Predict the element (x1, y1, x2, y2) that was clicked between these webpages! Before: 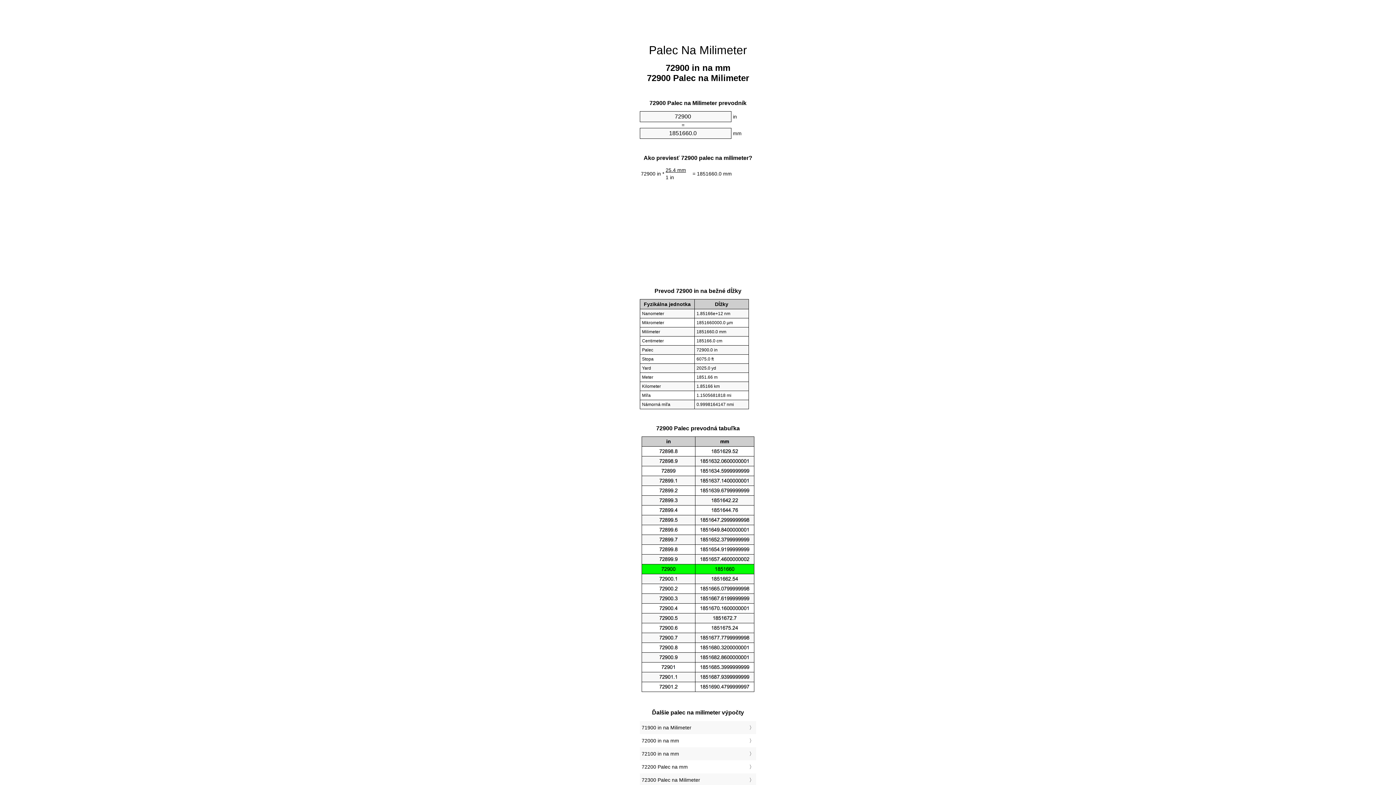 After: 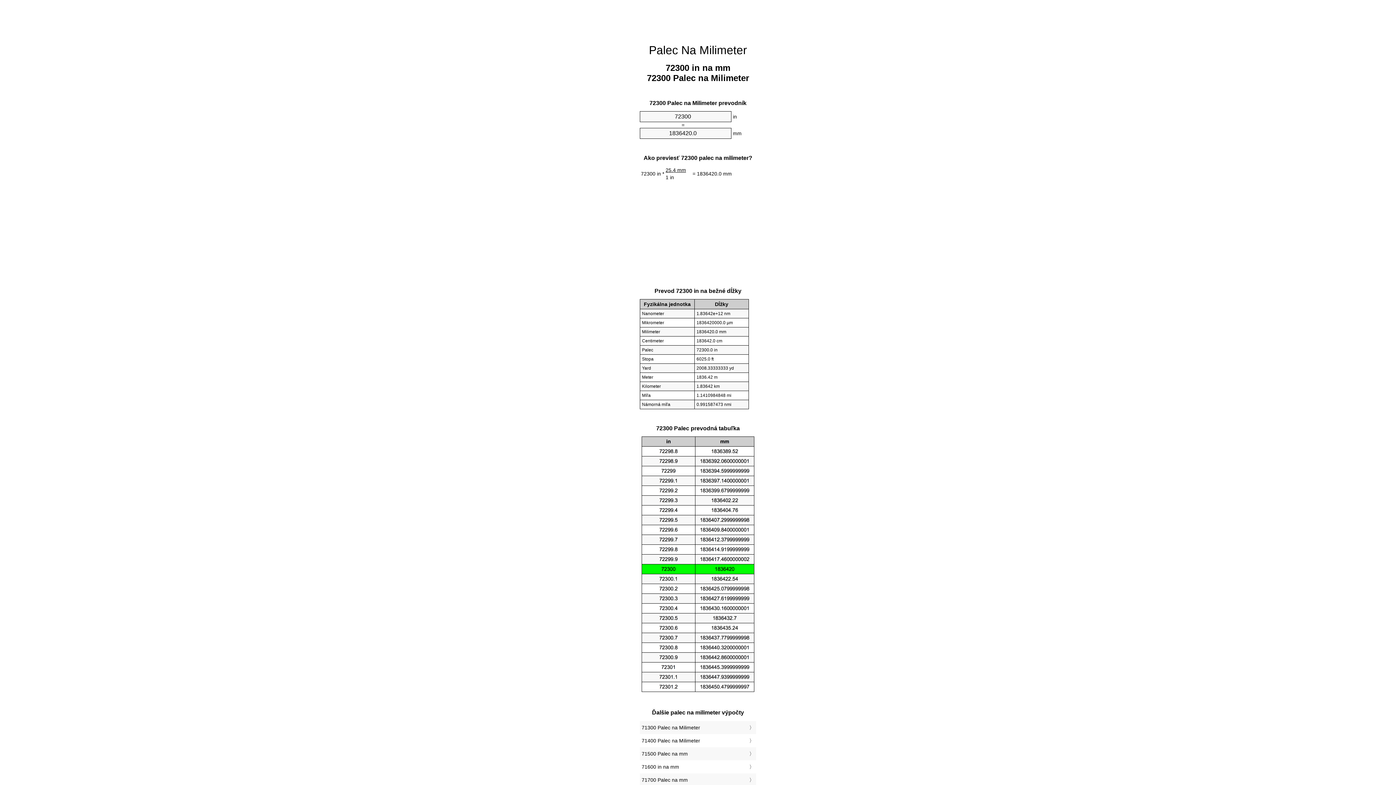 Action: label: 72300 Palec na Milimeter bbox: (641, 775, 754, 785)